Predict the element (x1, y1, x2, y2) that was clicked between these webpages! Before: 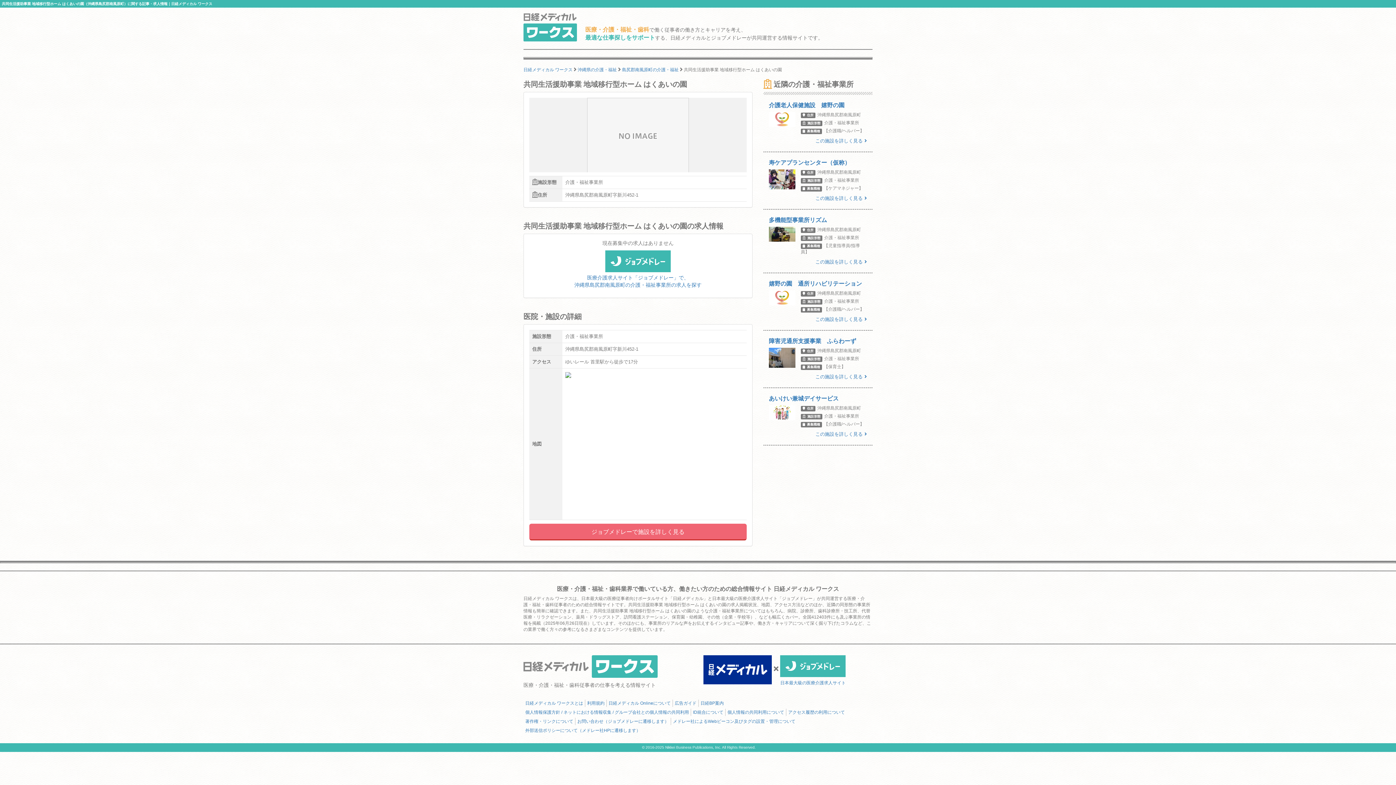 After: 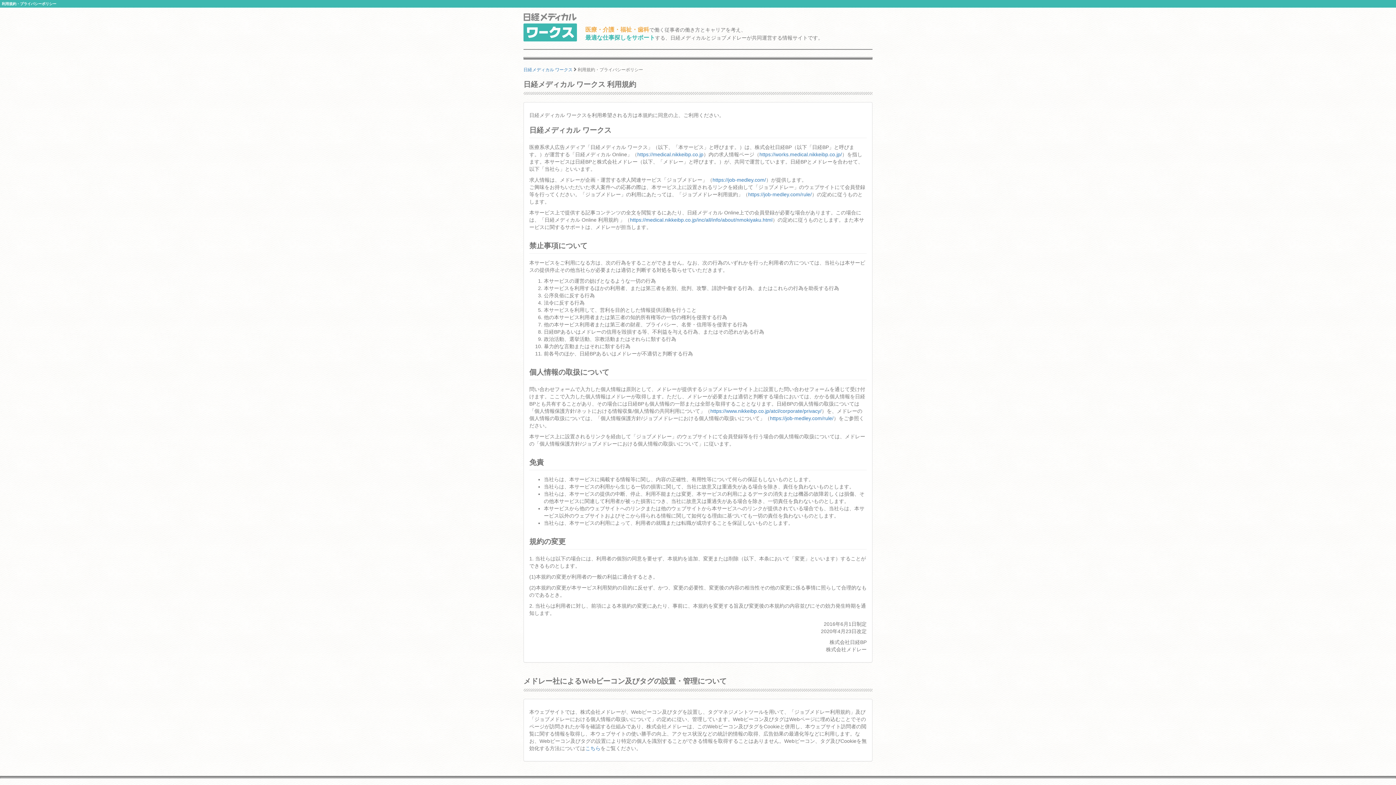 Action: label: 利用規約 bbox: (587, 695, 604, 711)